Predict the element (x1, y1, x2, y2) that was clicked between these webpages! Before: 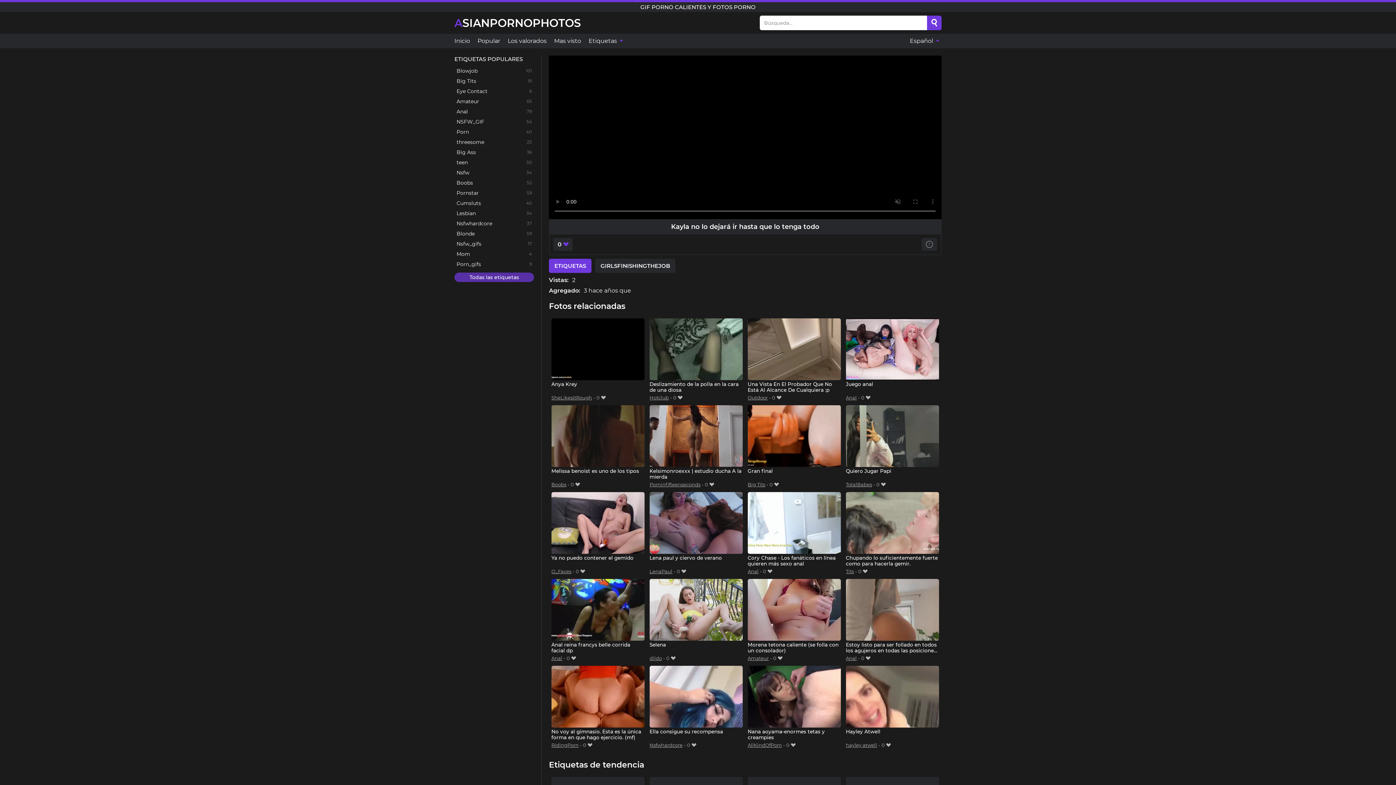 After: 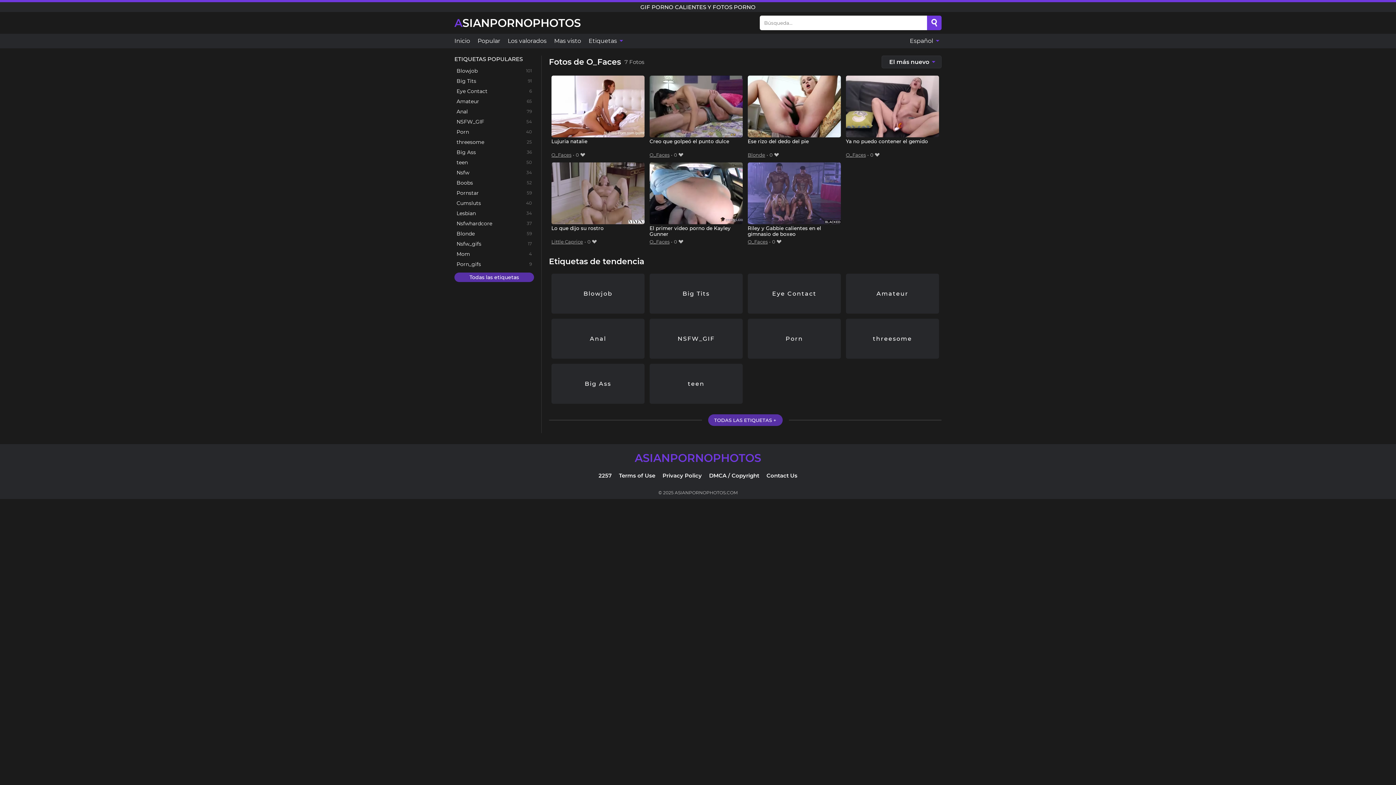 Action: bbox: (551, 567, 571, 576) label: O_Faces